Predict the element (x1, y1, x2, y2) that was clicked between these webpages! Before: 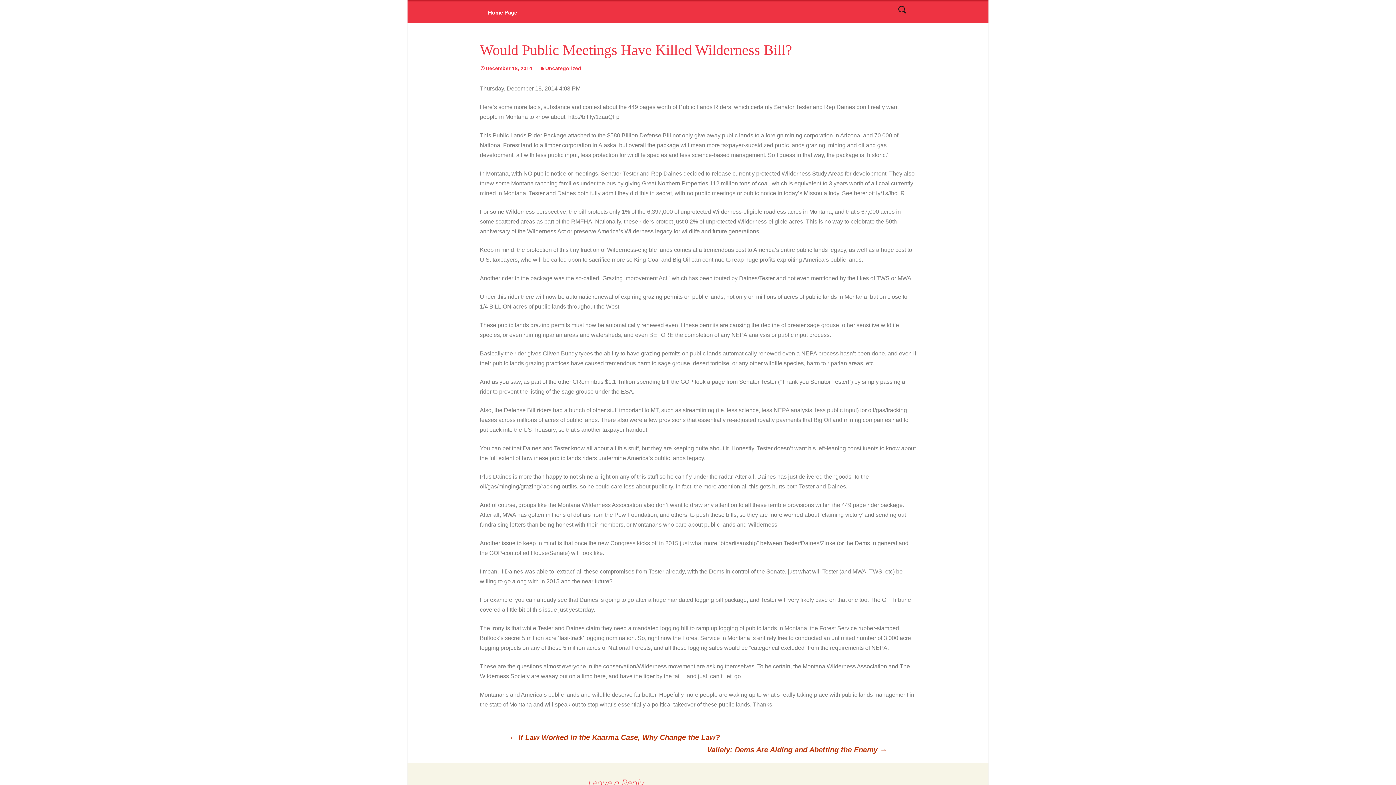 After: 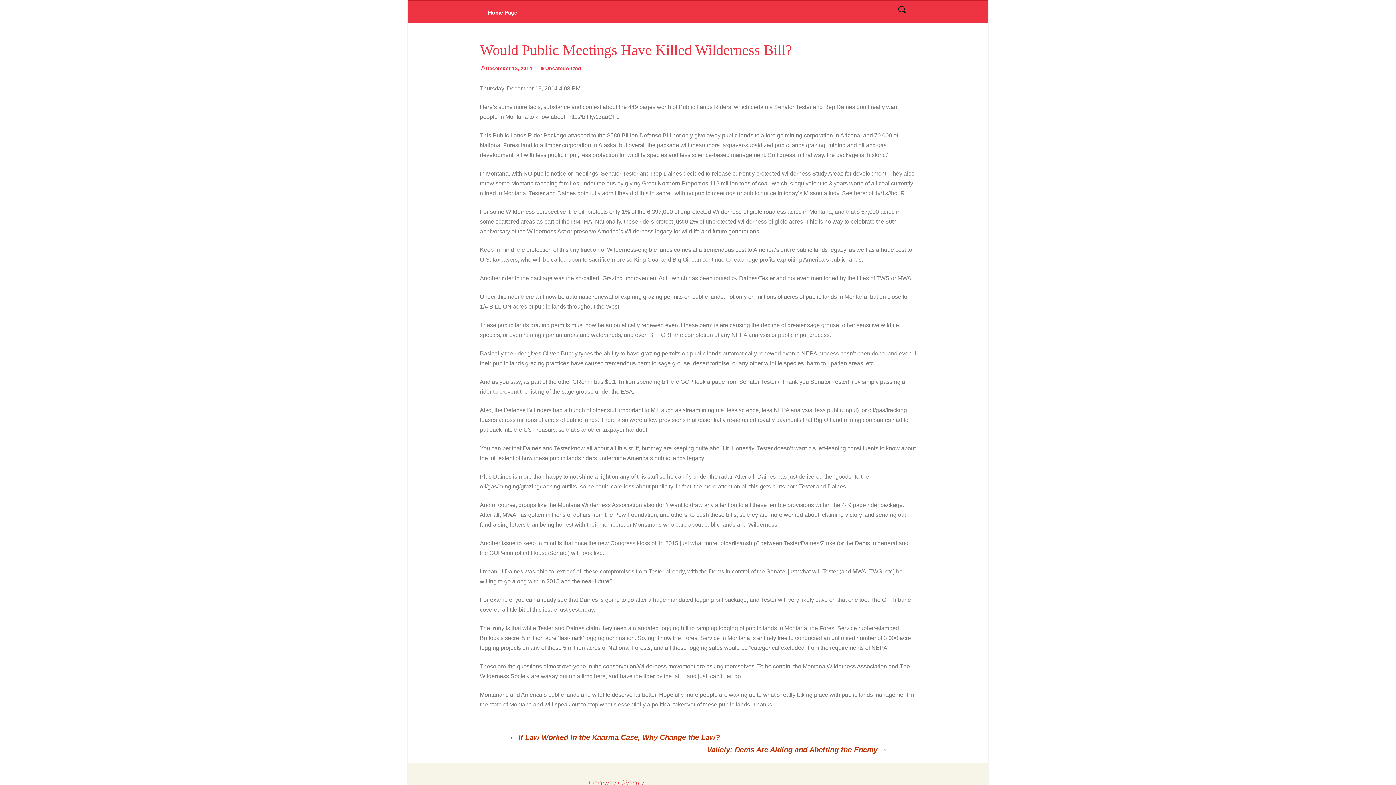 Action: label: December 18, 2014 bbox: (480, 65, 532, 71)